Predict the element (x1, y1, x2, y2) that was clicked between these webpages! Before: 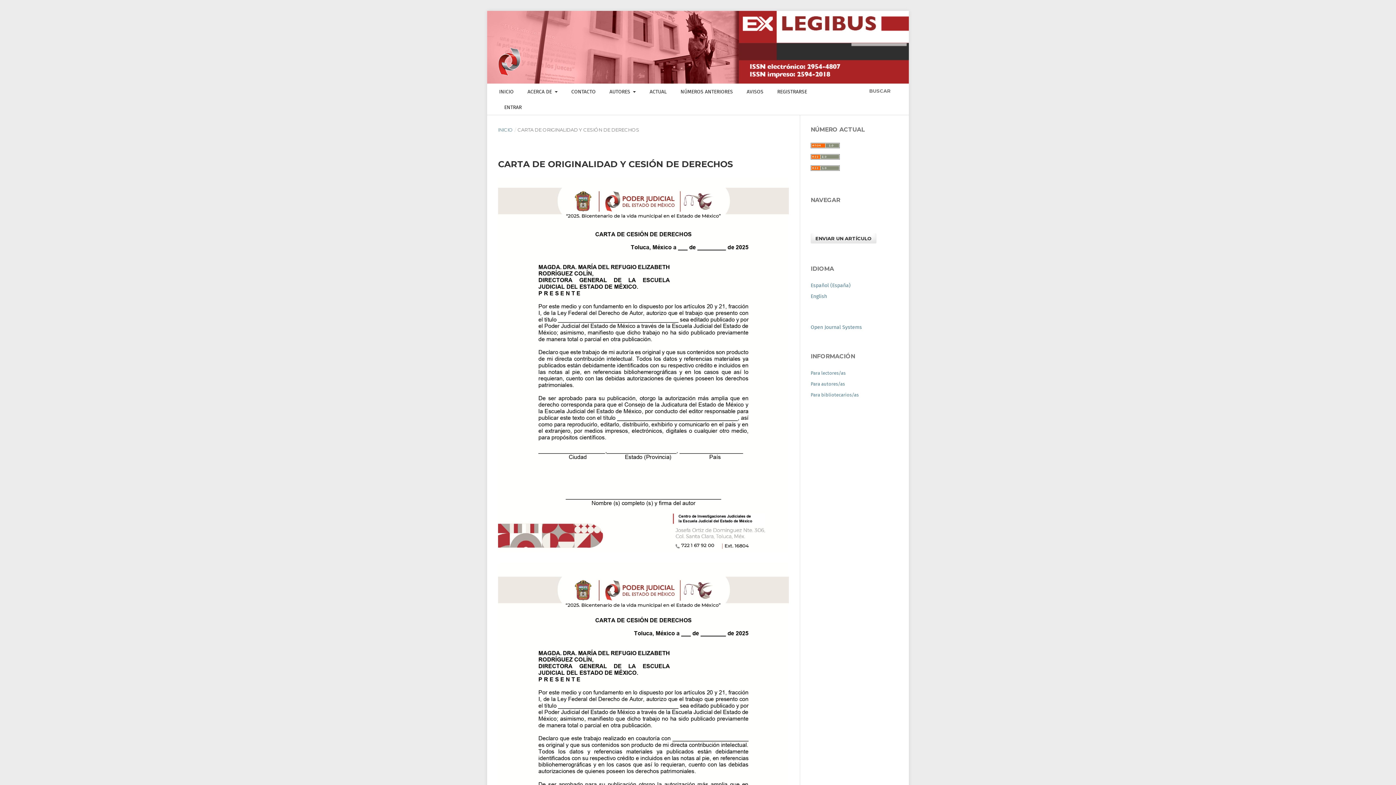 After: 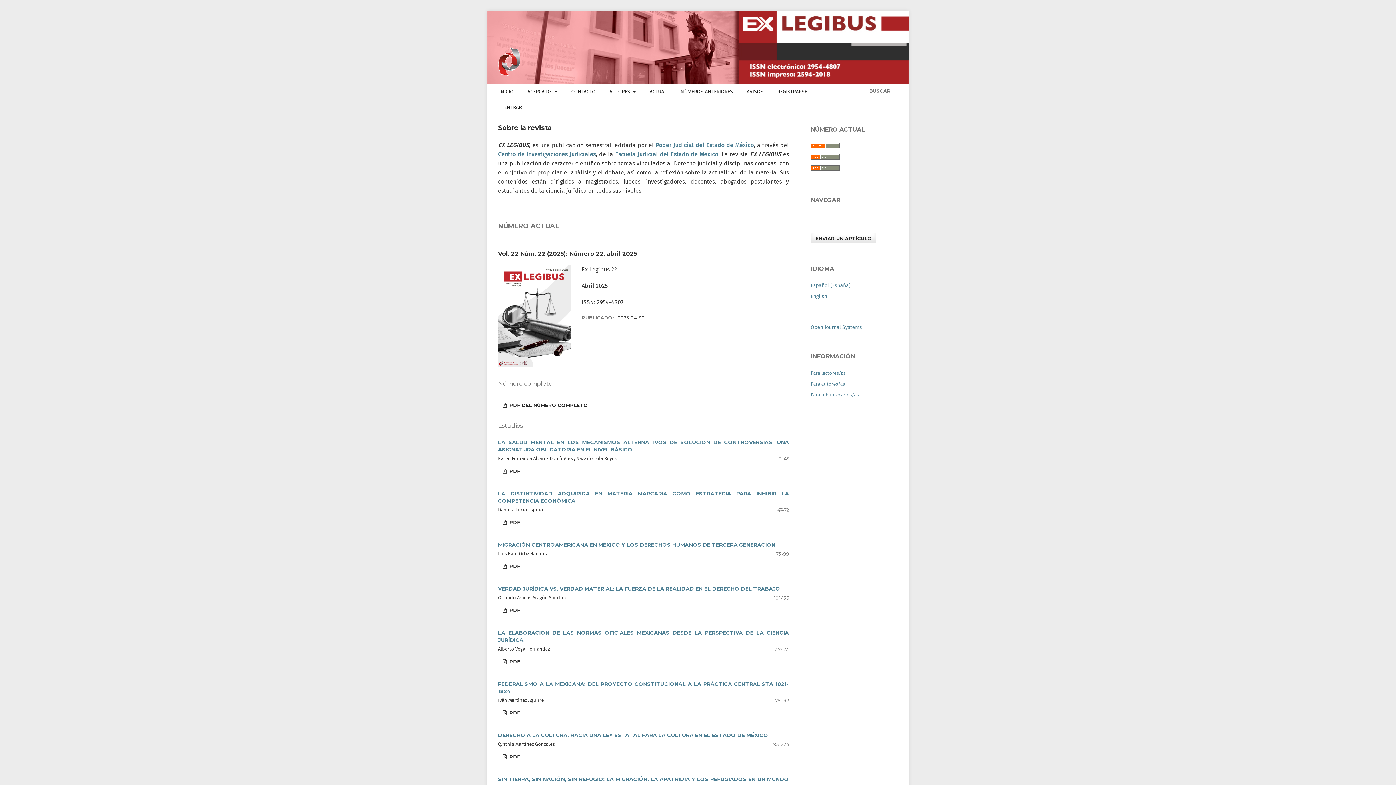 Action: bbox: (498, 45, 520, 78)